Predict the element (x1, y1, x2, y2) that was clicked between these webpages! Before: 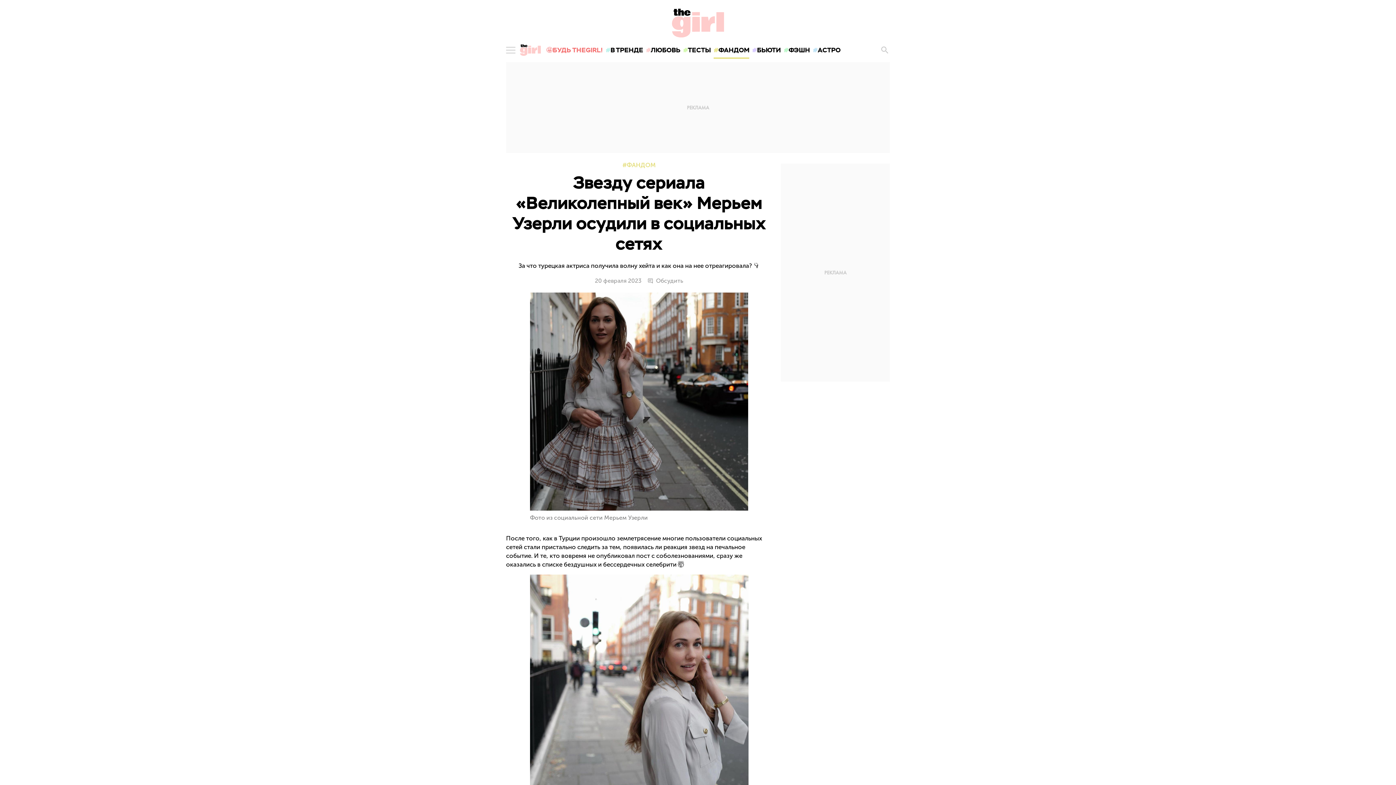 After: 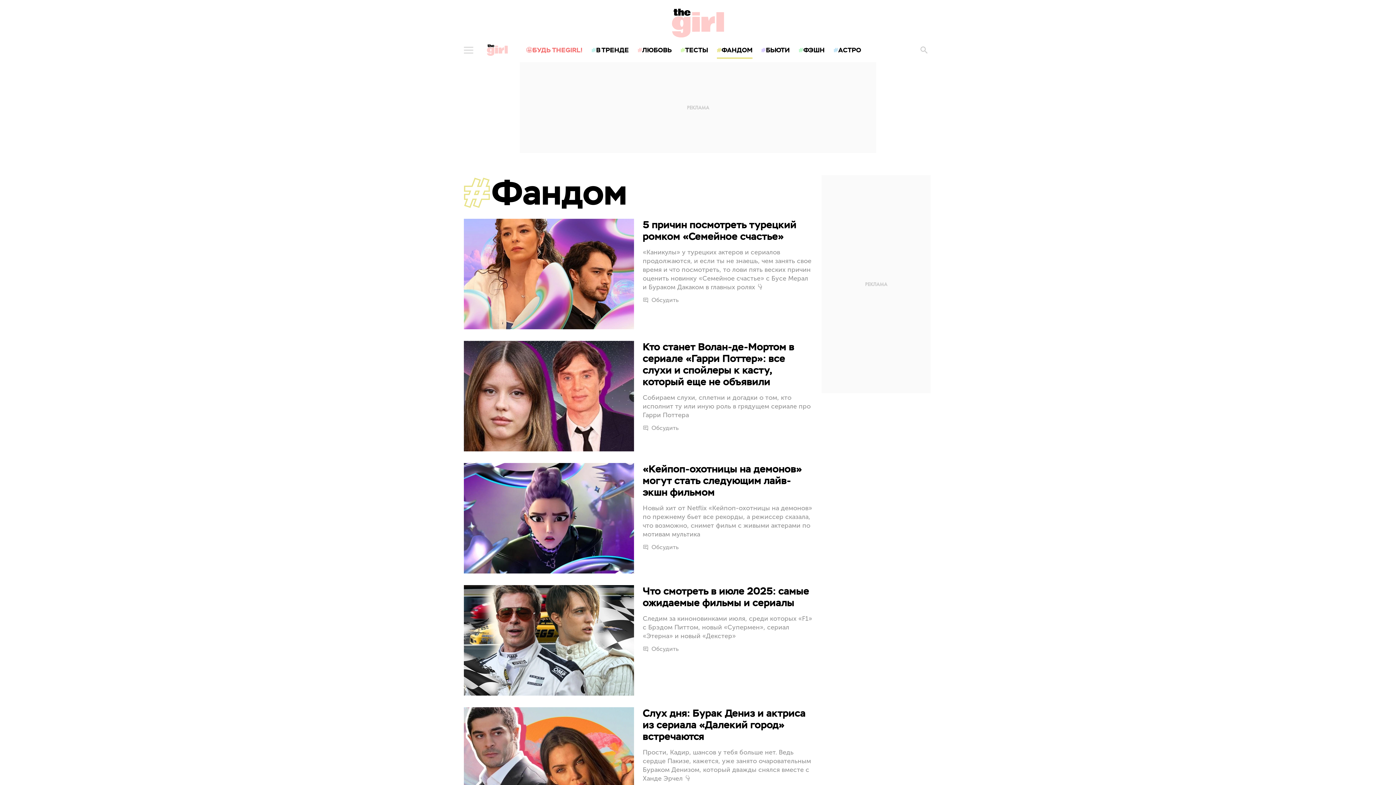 Action: bbox: (712, 40, 751, 60) label: ФАНДОМ